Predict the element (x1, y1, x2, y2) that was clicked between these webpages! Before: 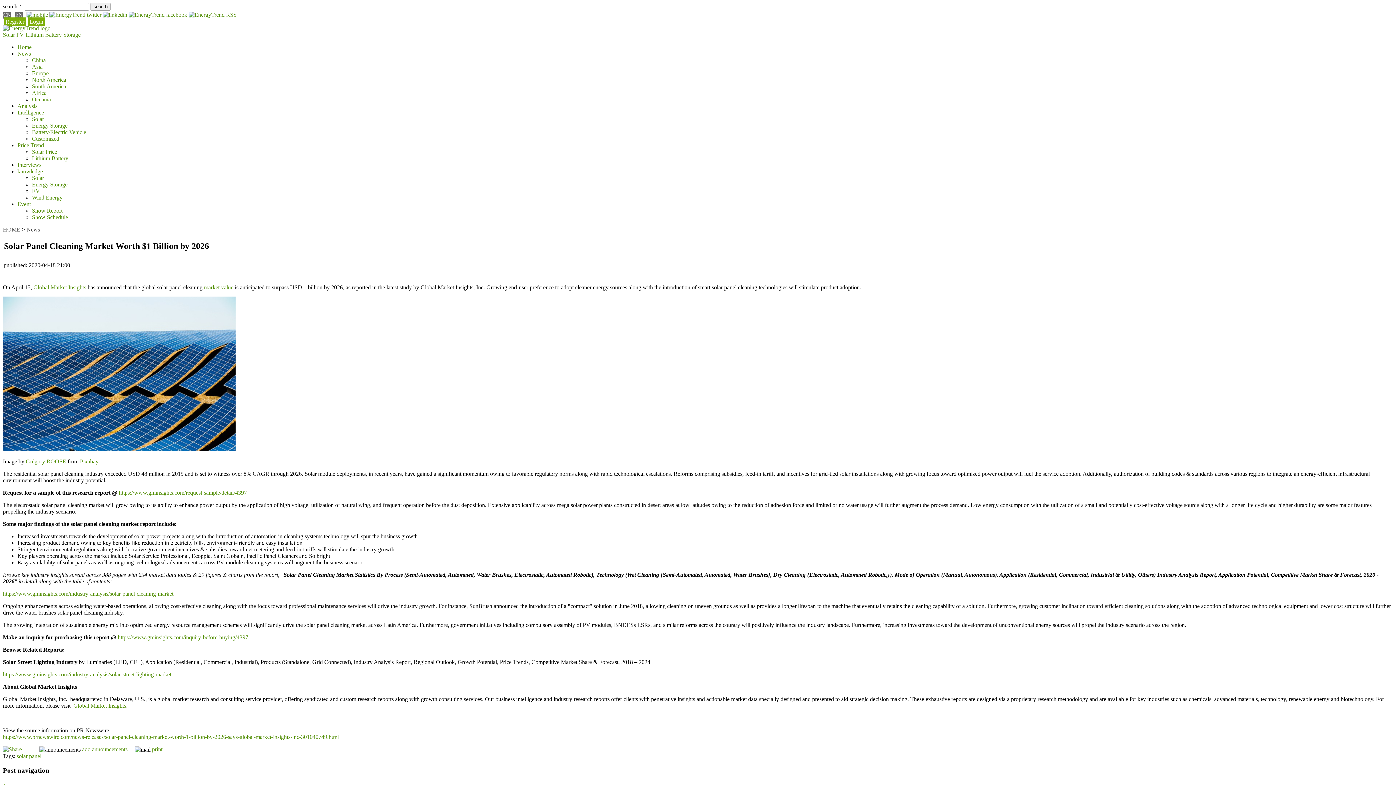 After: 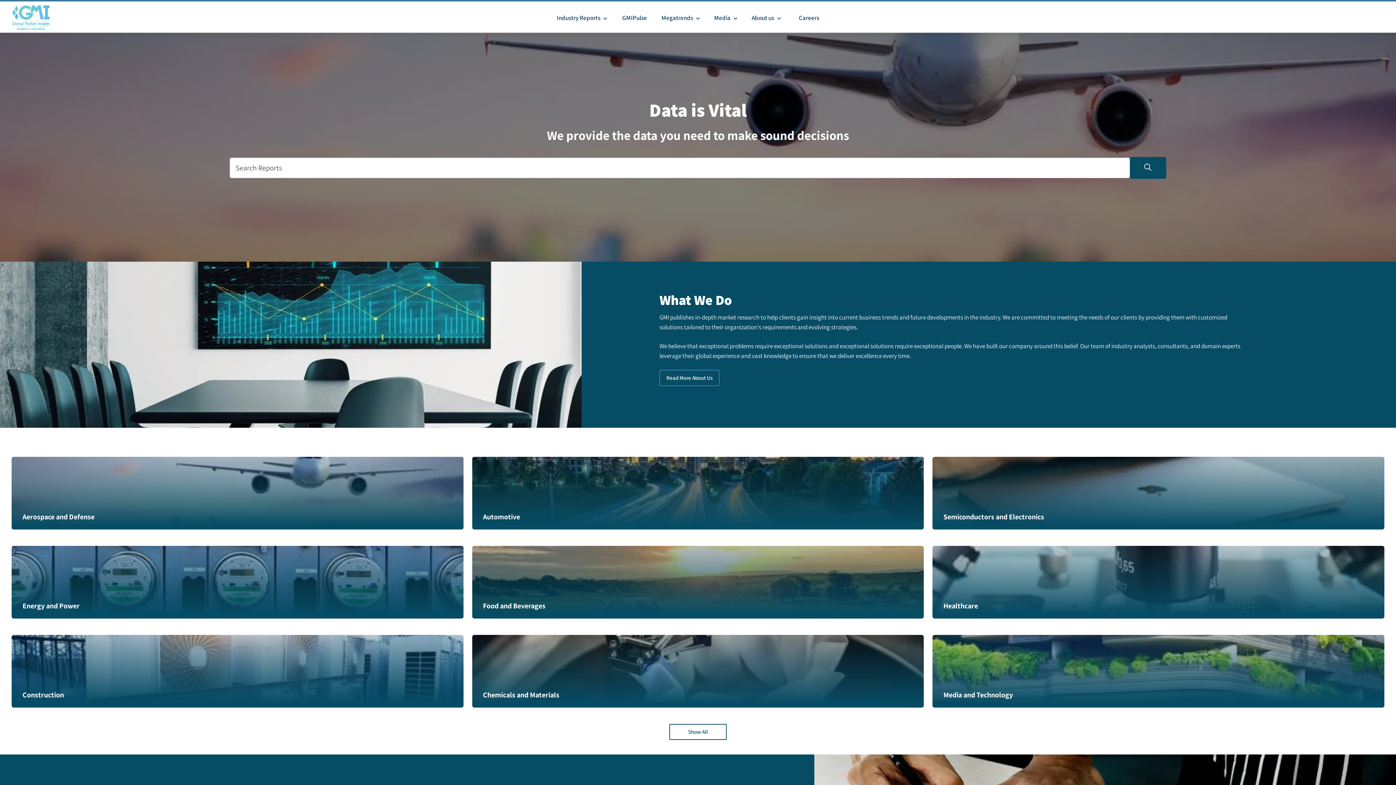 Action: label: Global Market Insights bbox: (73, 735, 126, 741)